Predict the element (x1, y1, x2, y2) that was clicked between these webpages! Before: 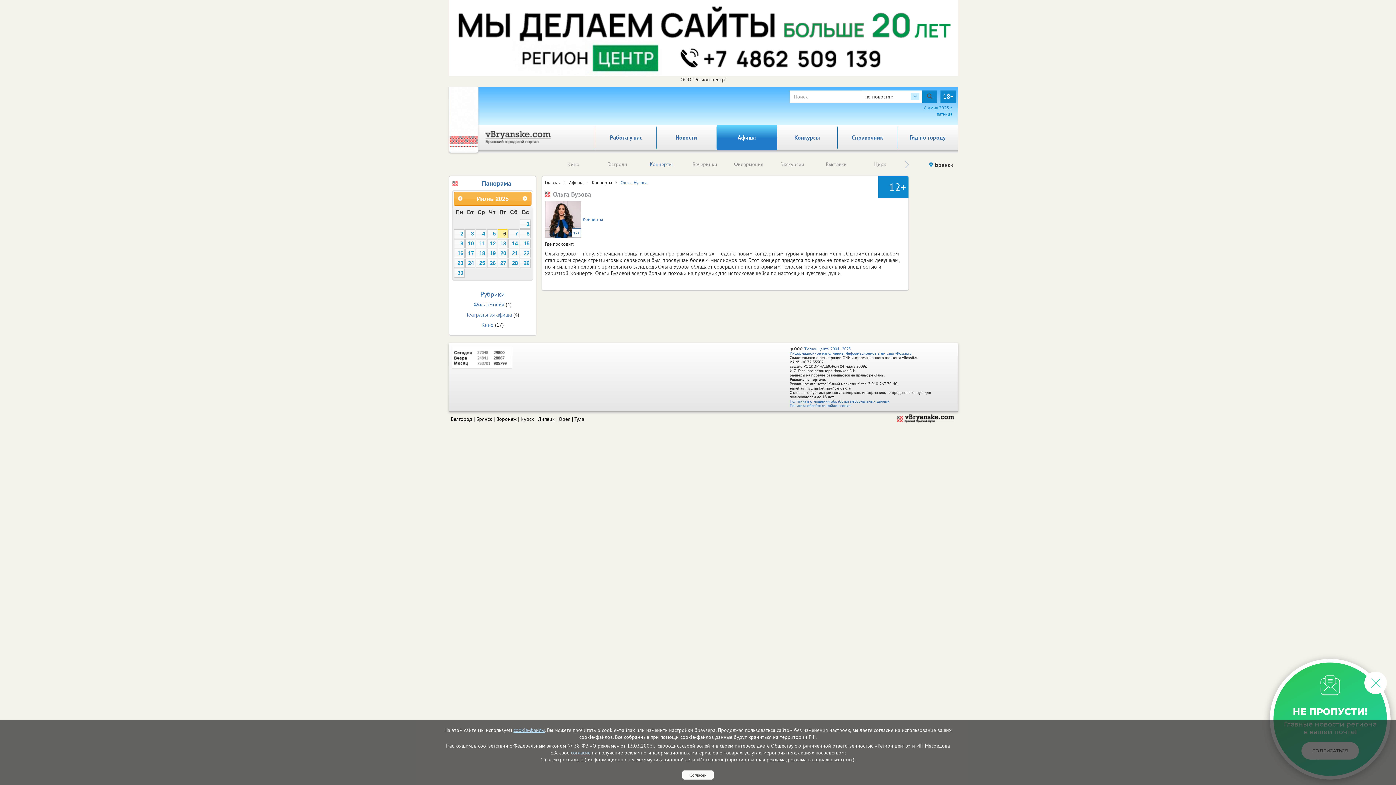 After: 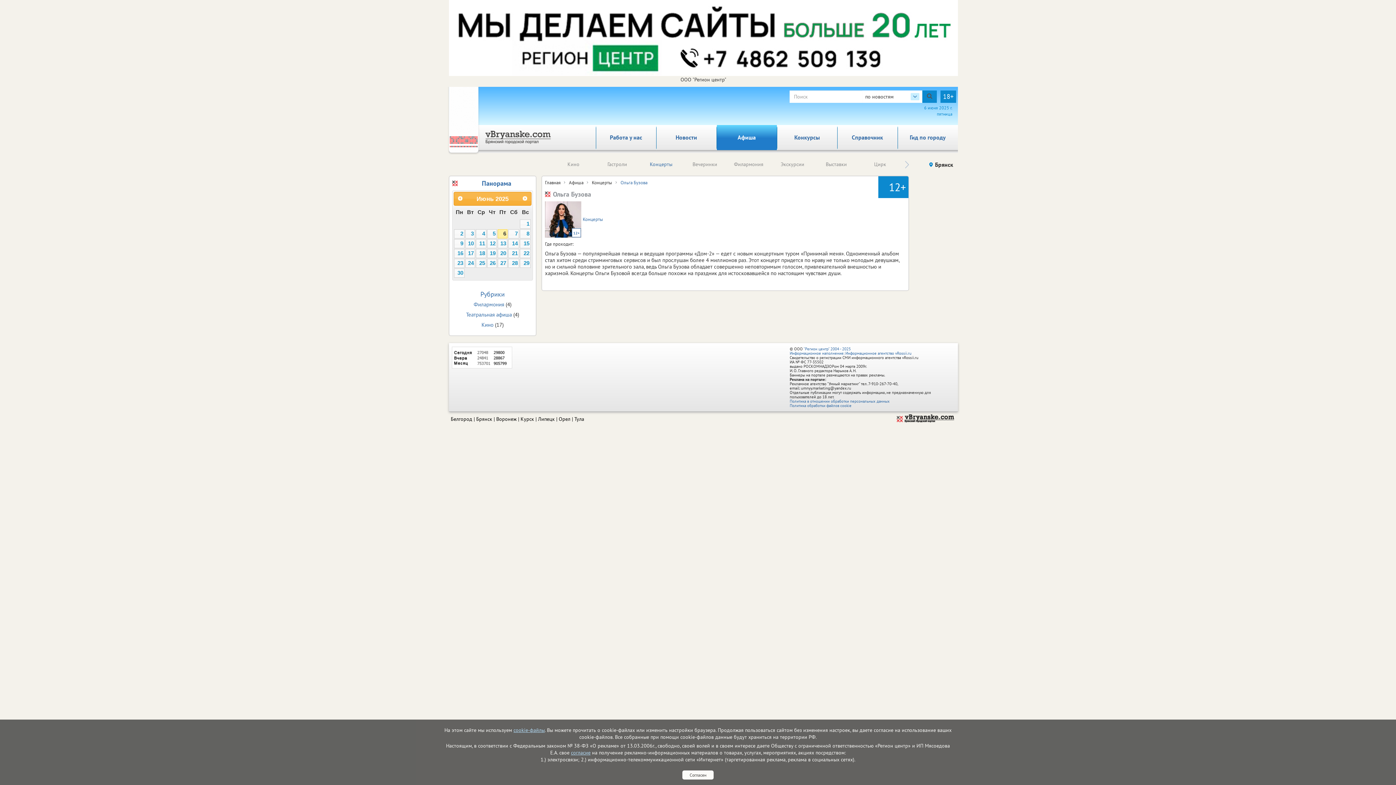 Action: bbox: (545, 201, 581, 237) label: 12+